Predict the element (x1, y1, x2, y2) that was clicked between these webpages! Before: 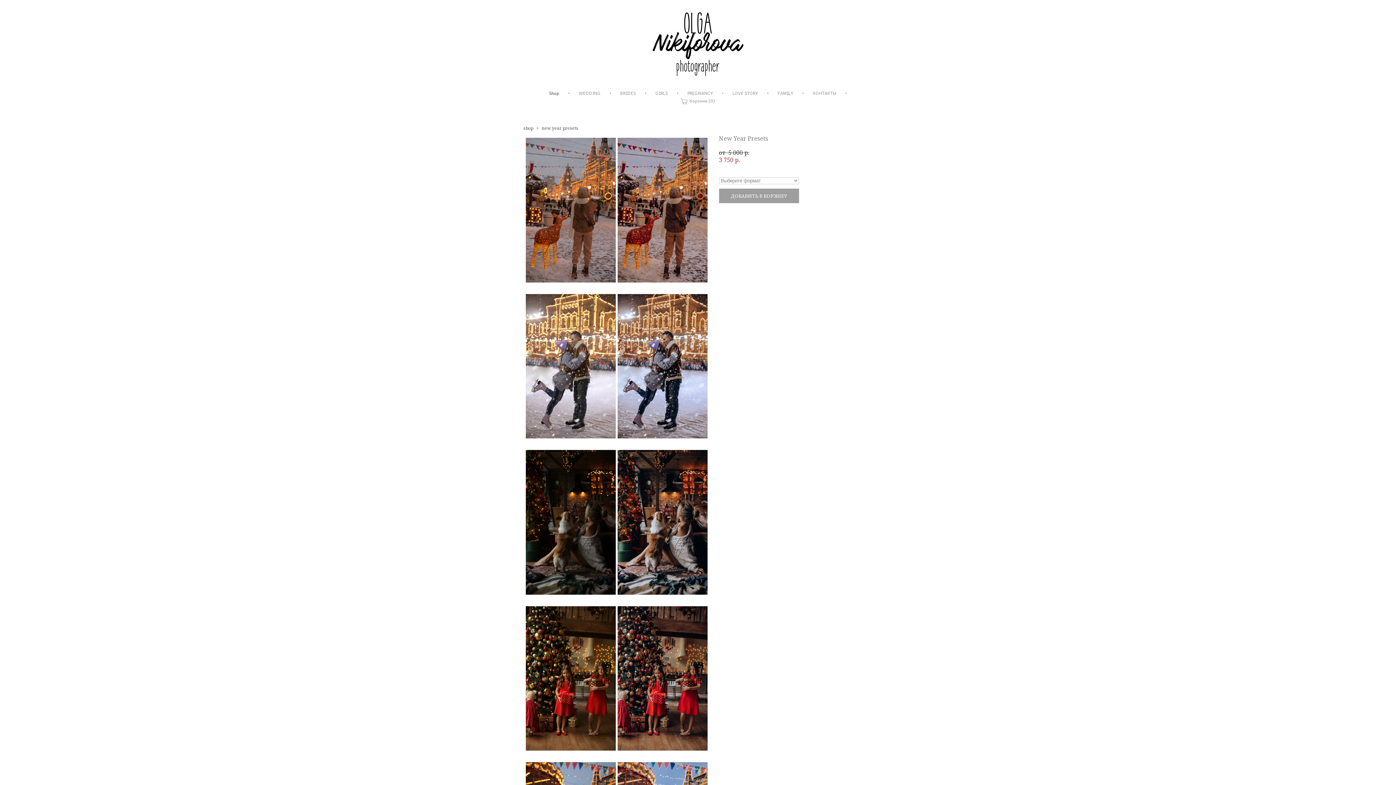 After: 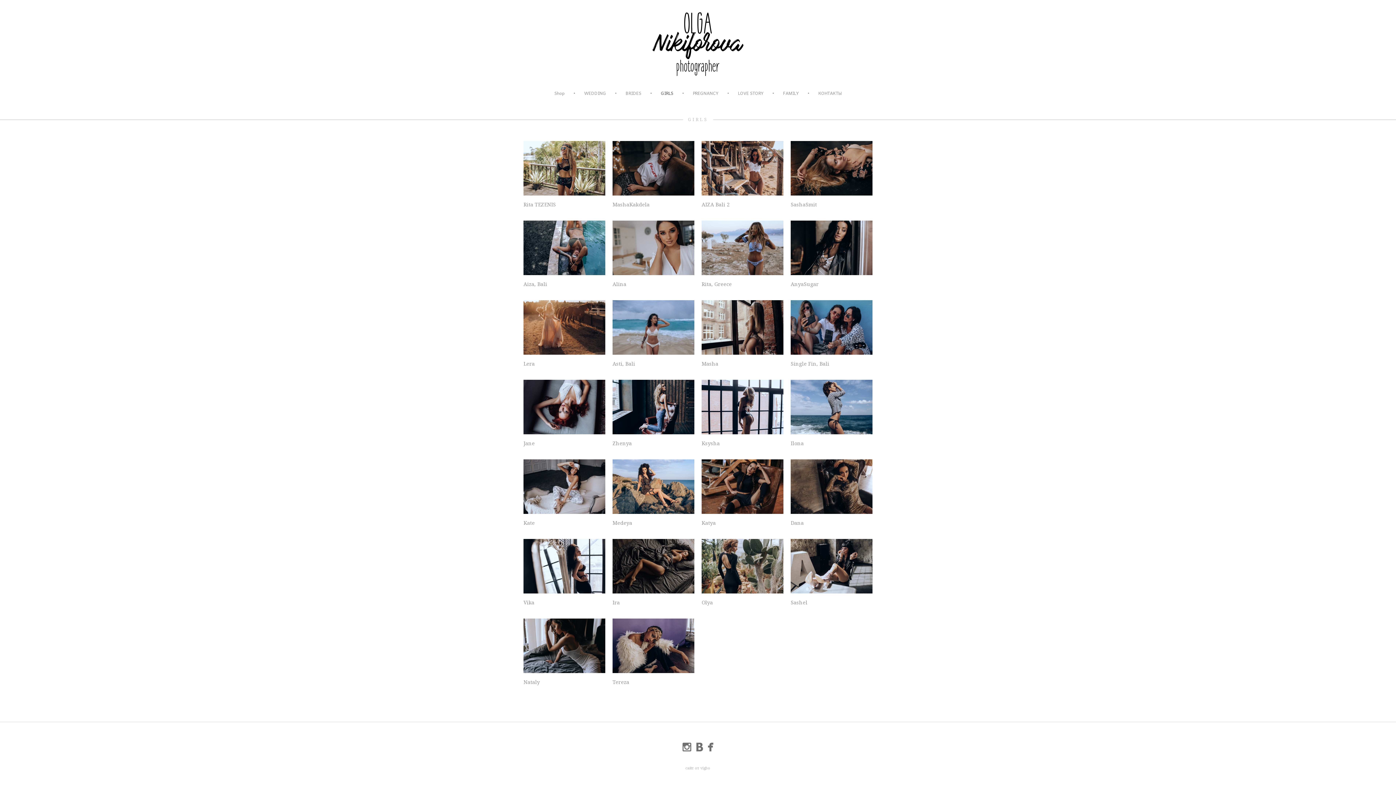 Action: bbox: (655, 89, 668, 96) label: GIRLS